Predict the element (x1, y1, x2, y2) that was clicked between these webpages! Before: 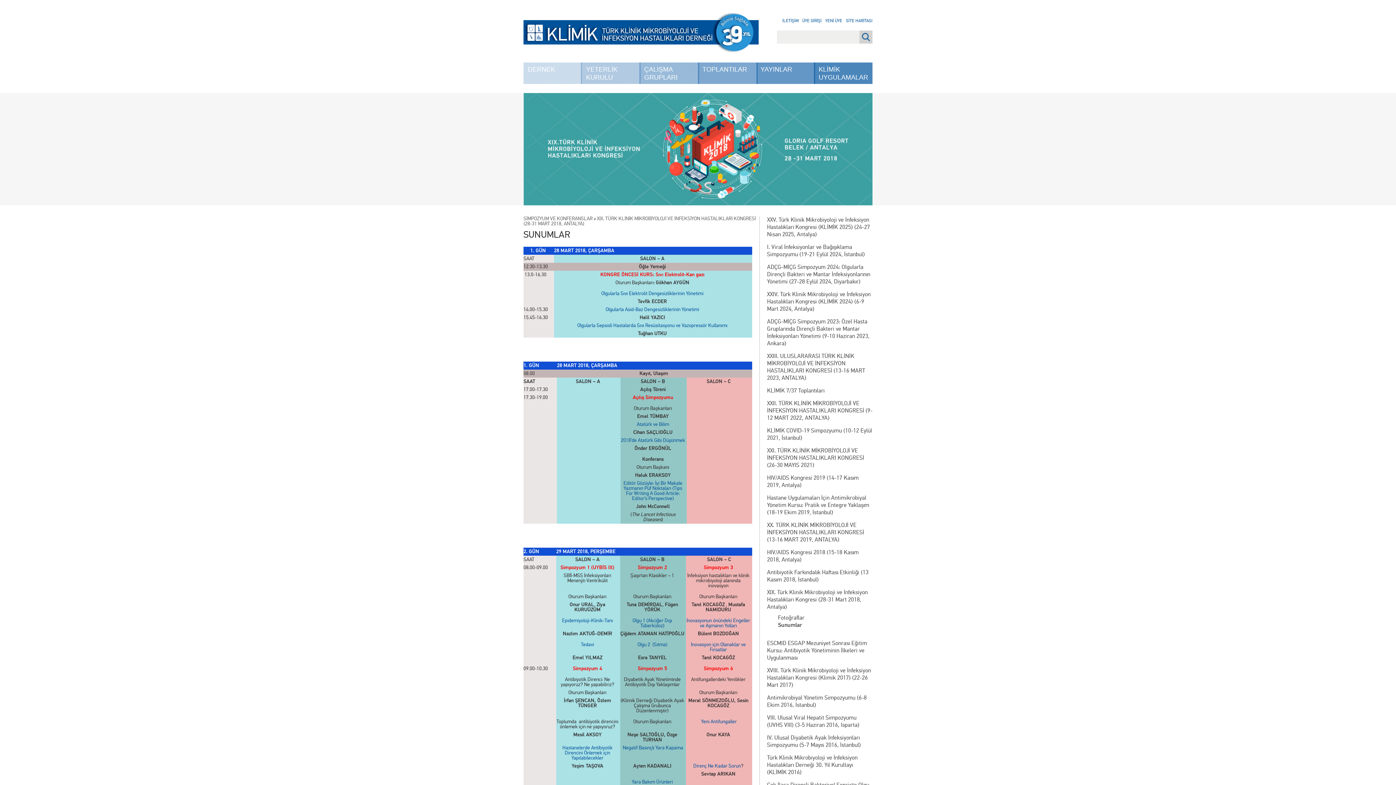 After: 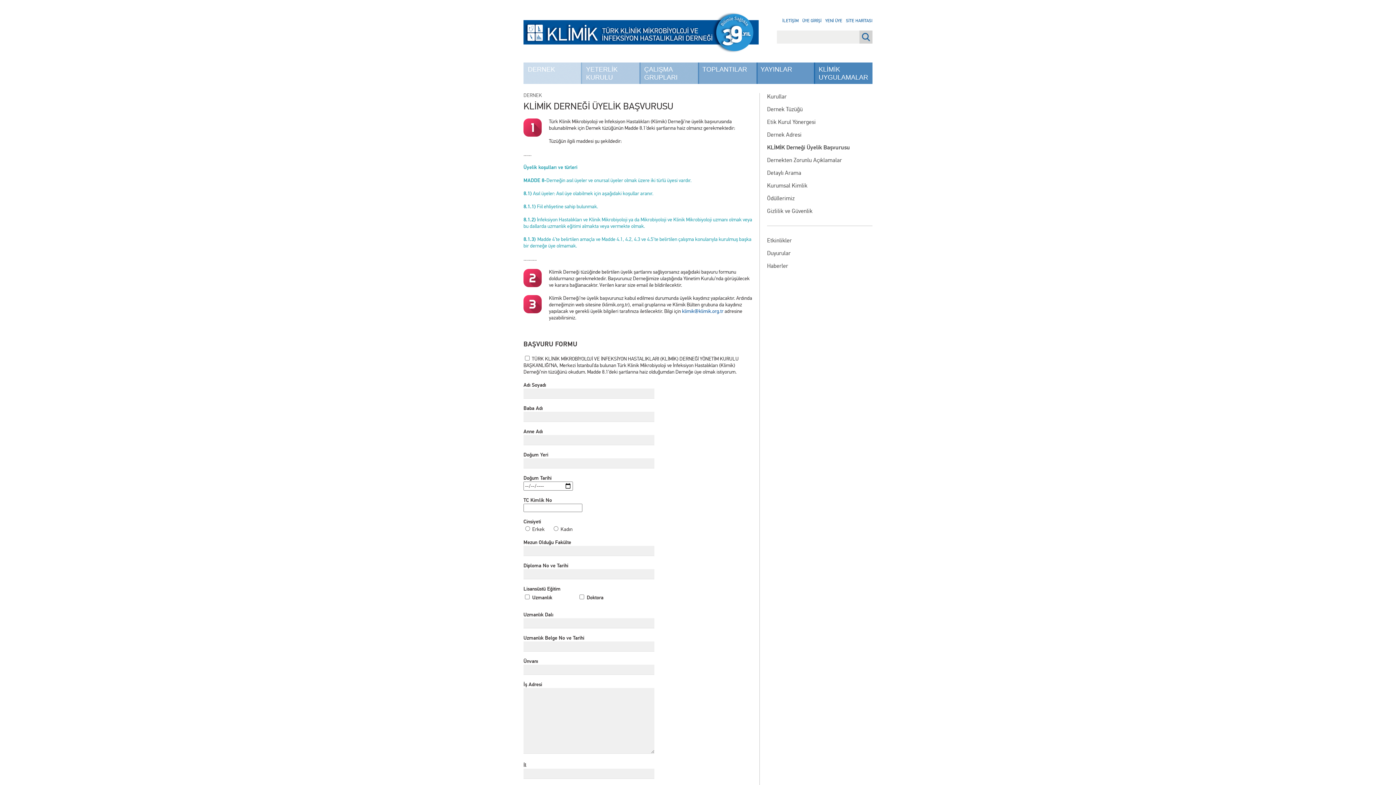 Action: bbox: (825, 18, 842, 22) label: YENİ ÜYE